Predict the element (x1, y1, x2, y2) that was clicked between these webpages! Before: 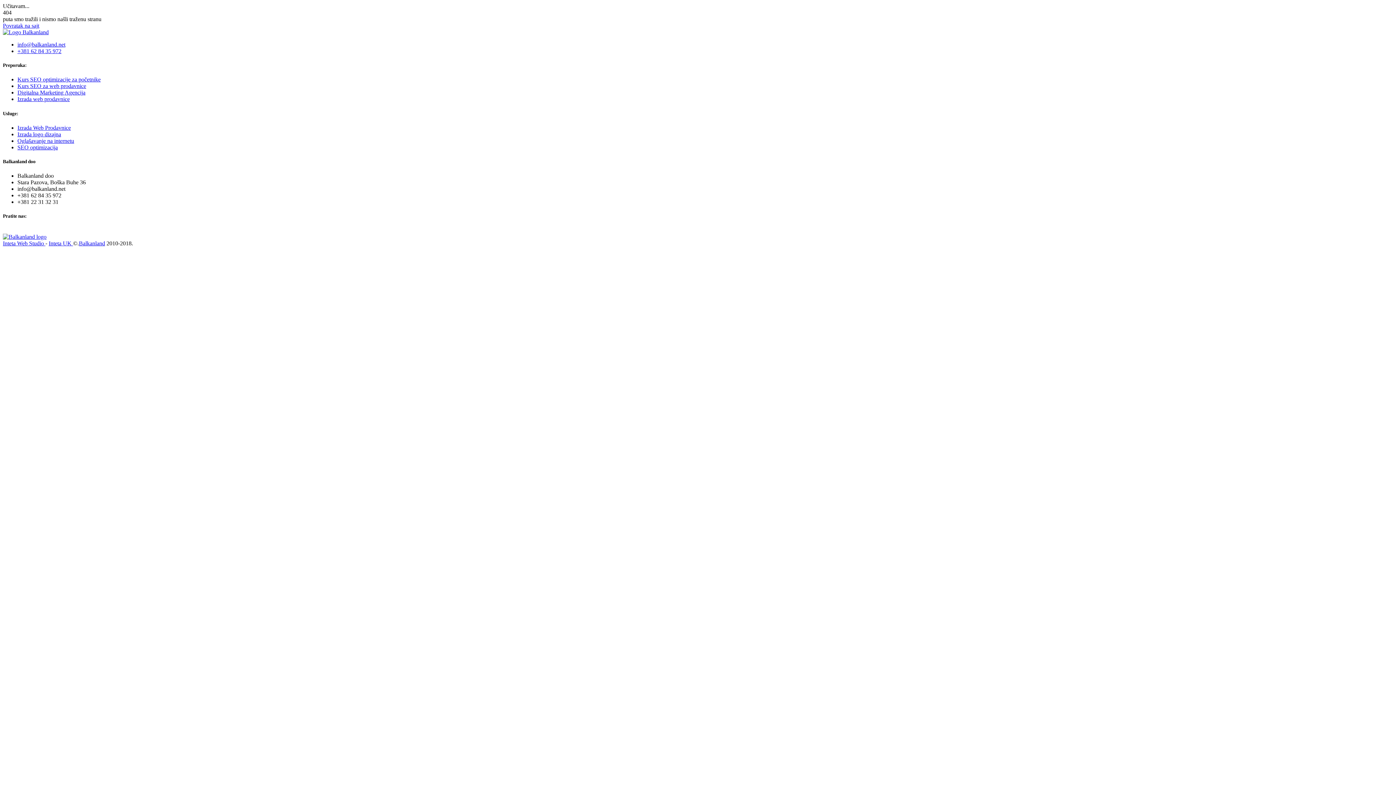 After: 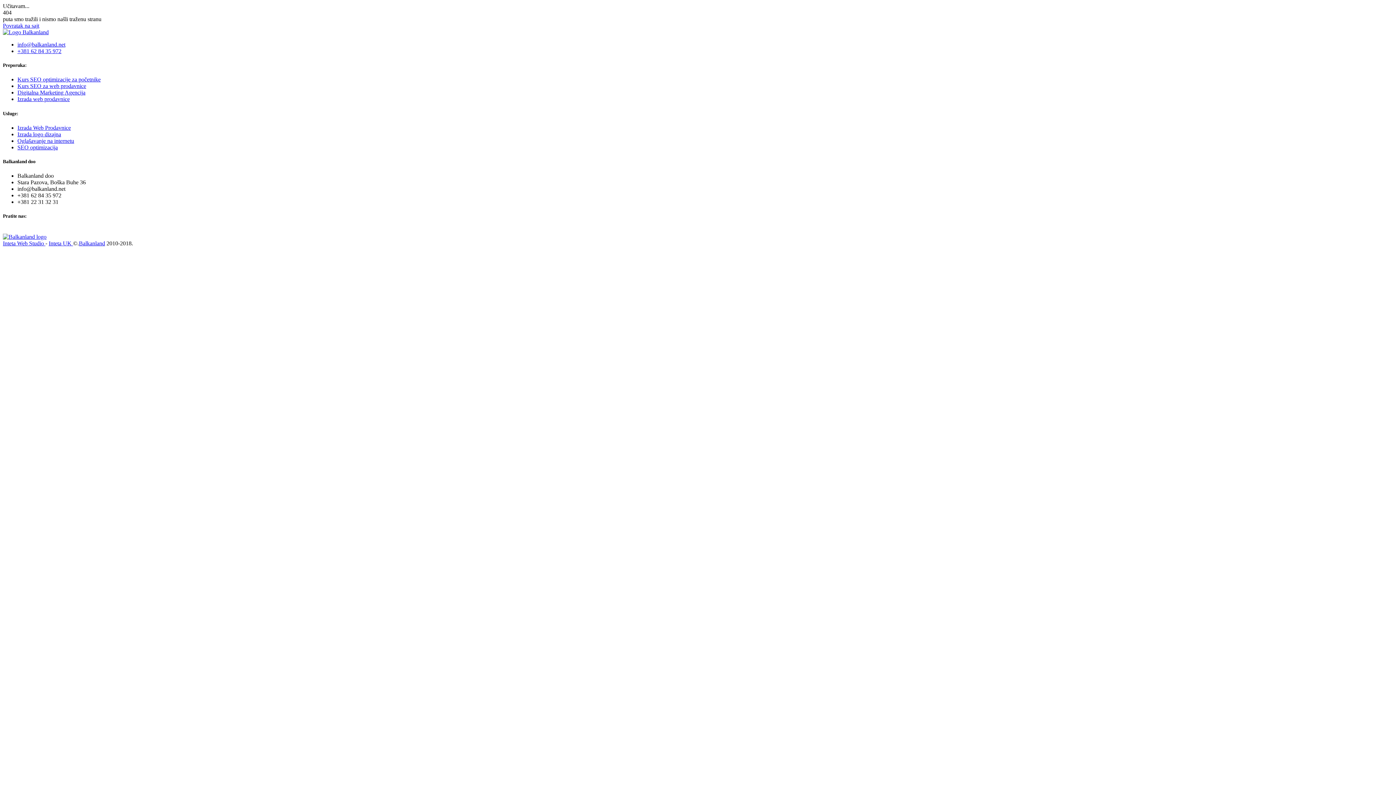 Action: bbox: (48, 240, 73, 246) label: Inteta UK 